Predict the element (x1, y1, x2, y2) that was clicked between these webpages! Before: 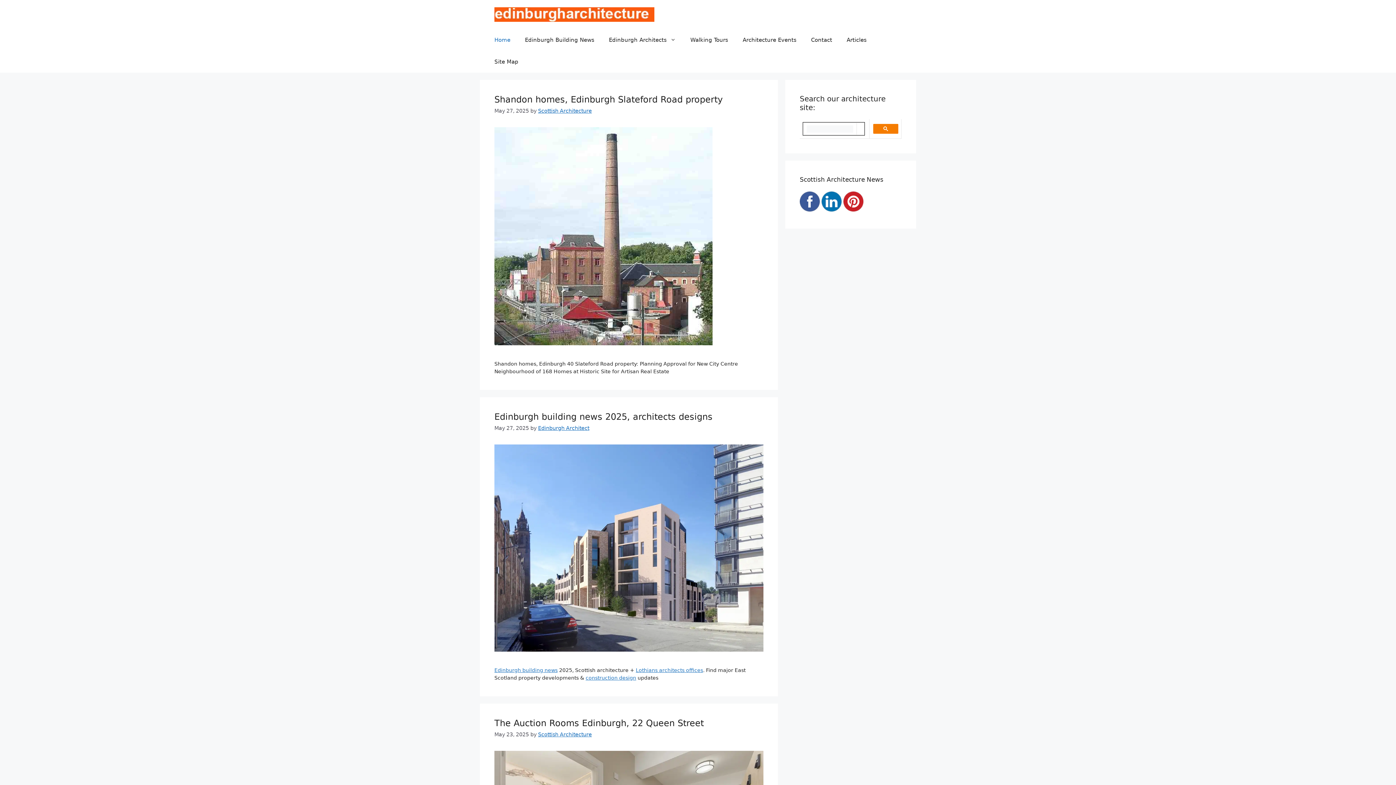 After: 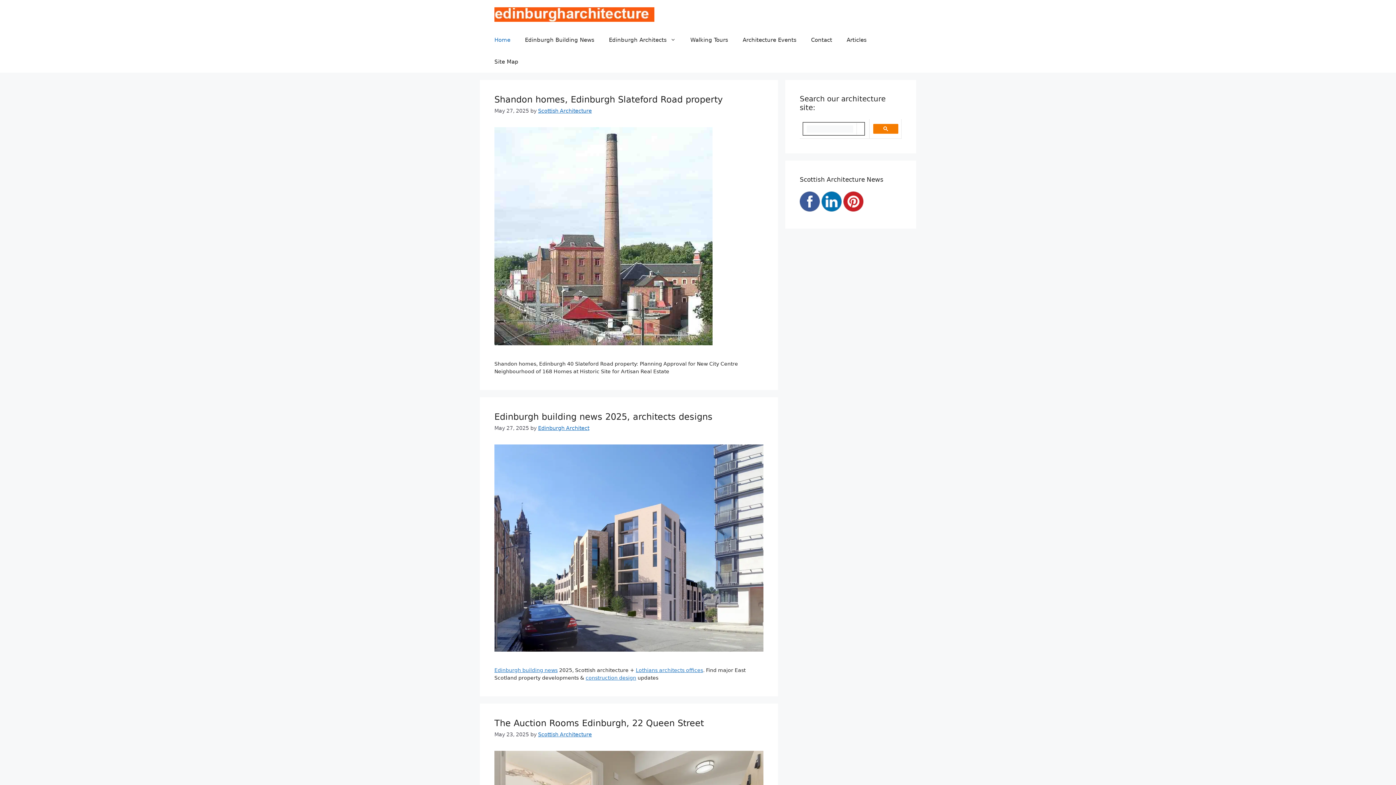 Action: bbox: (800, 205, 820, 213)